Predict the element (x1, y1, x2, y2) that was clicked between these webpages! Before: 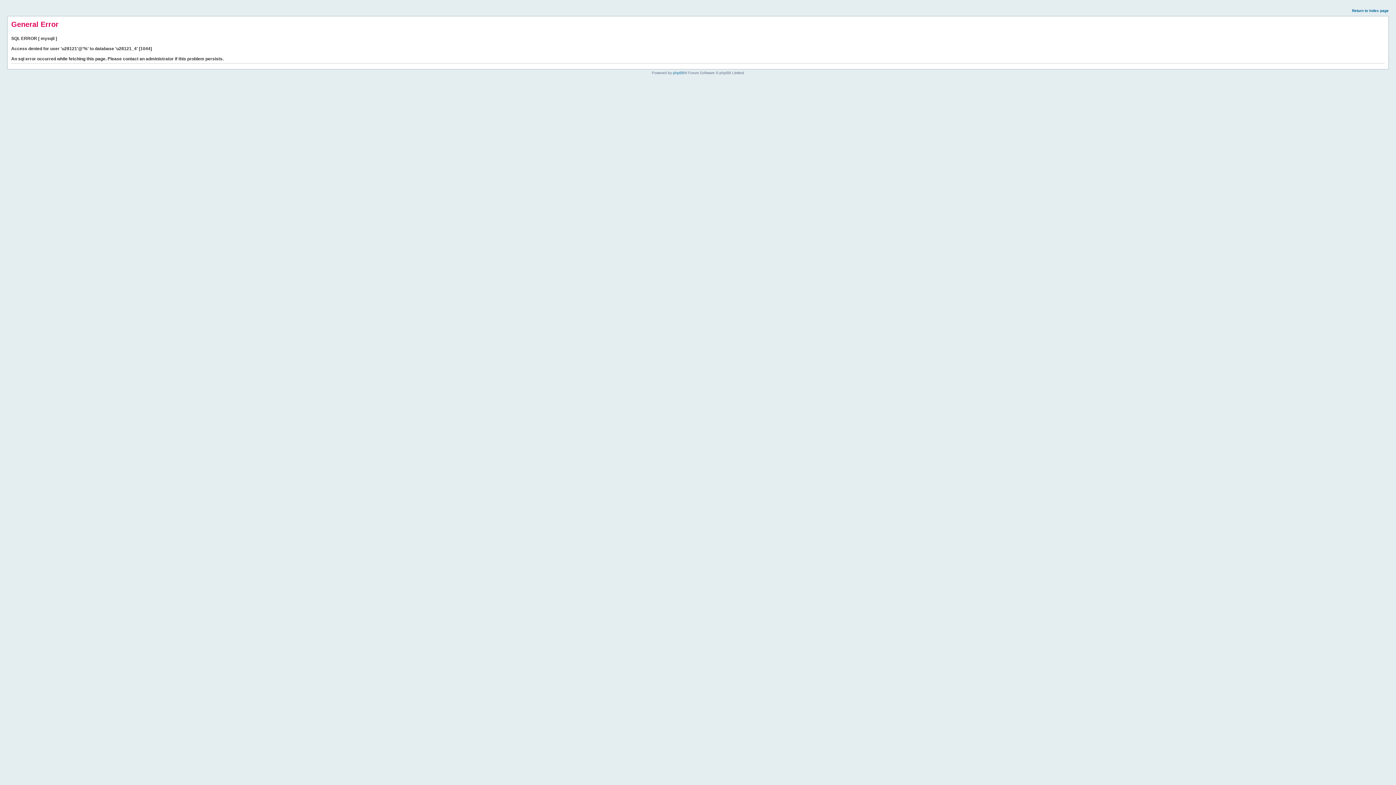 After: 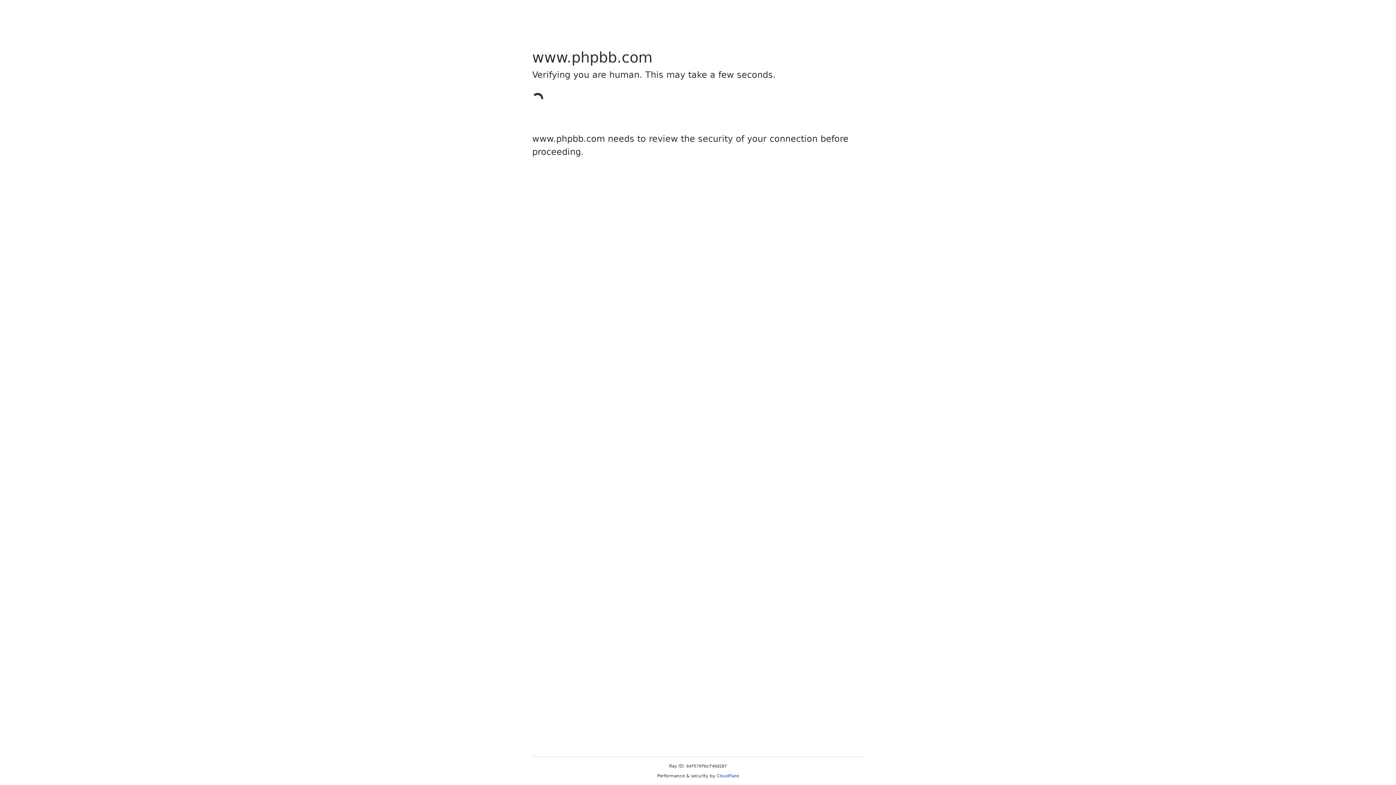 Action: label: phpBB bbox: (673, 70, 684, 74)